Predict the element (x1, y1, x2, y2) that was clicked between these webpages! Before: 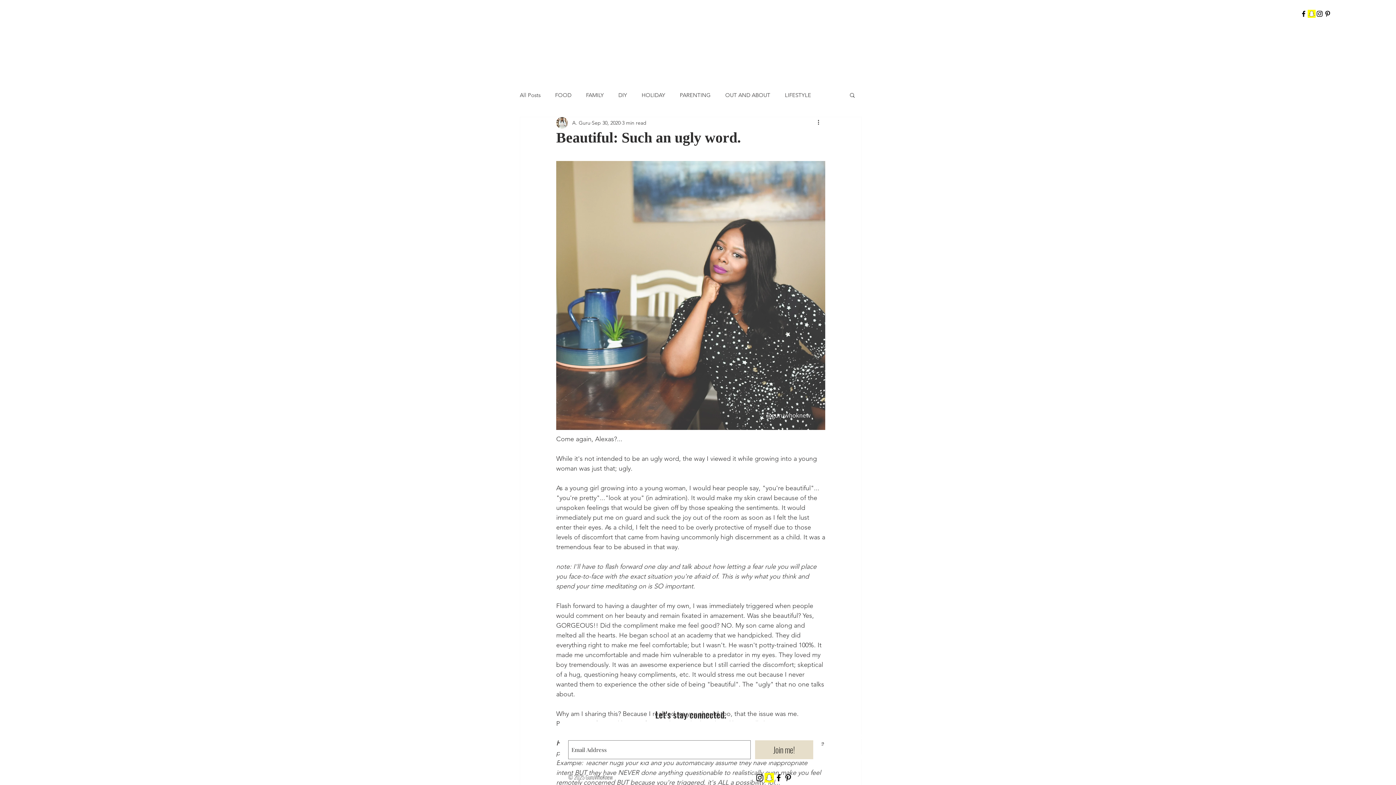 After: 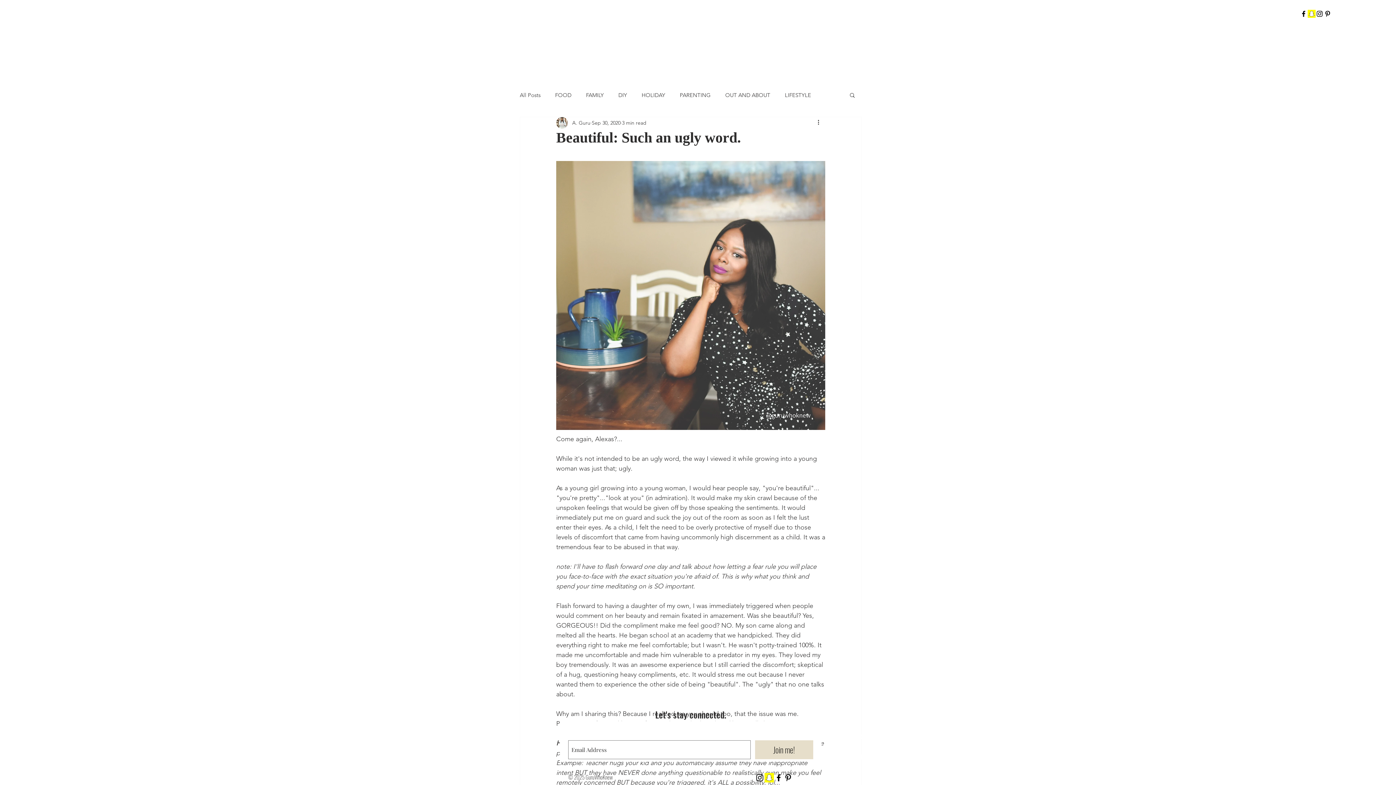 Action: bbox: (1300, 9, 1308, 17) label: Black Facebook Icon